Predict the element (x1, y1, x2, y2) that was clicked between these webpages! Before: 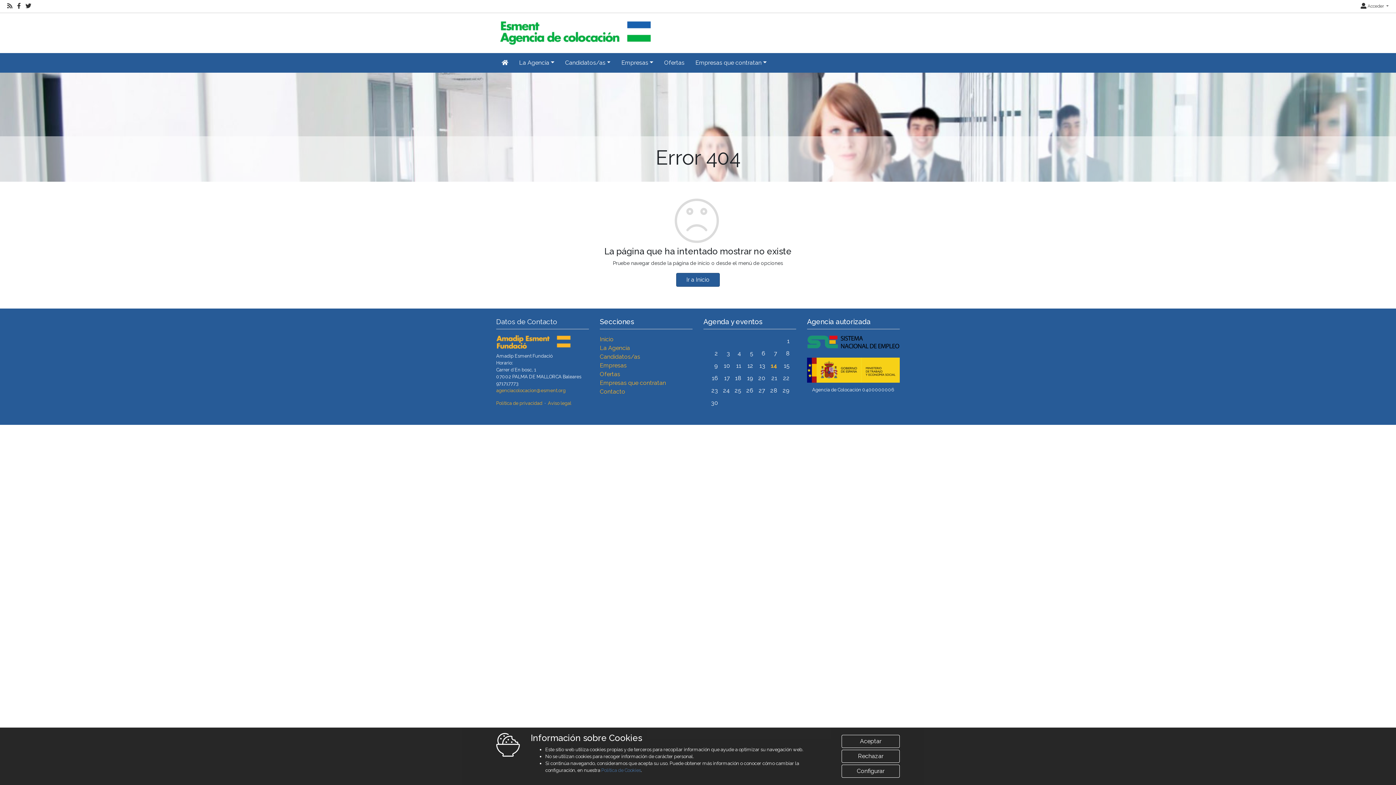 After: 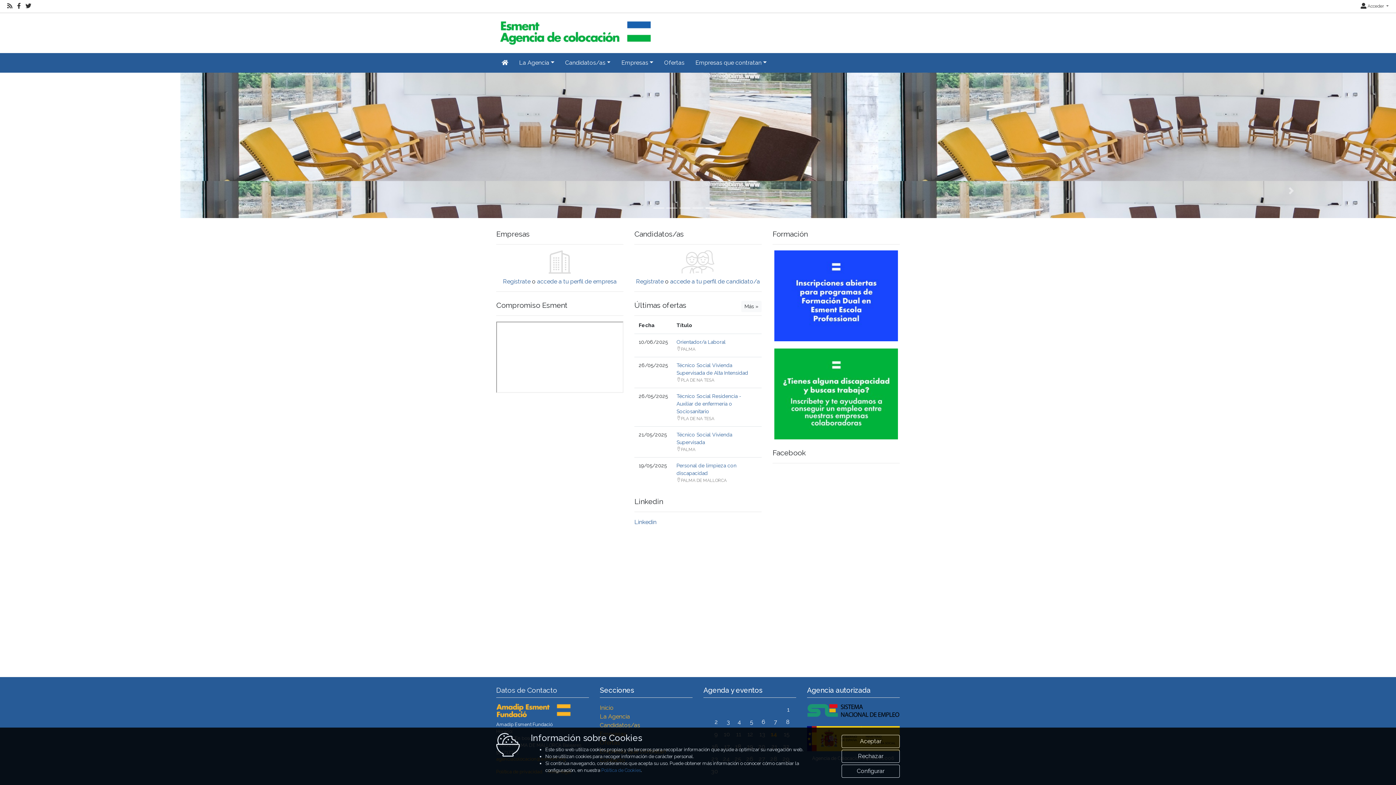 Action: bbox: (600, 335, 613, 342) label: Inicio